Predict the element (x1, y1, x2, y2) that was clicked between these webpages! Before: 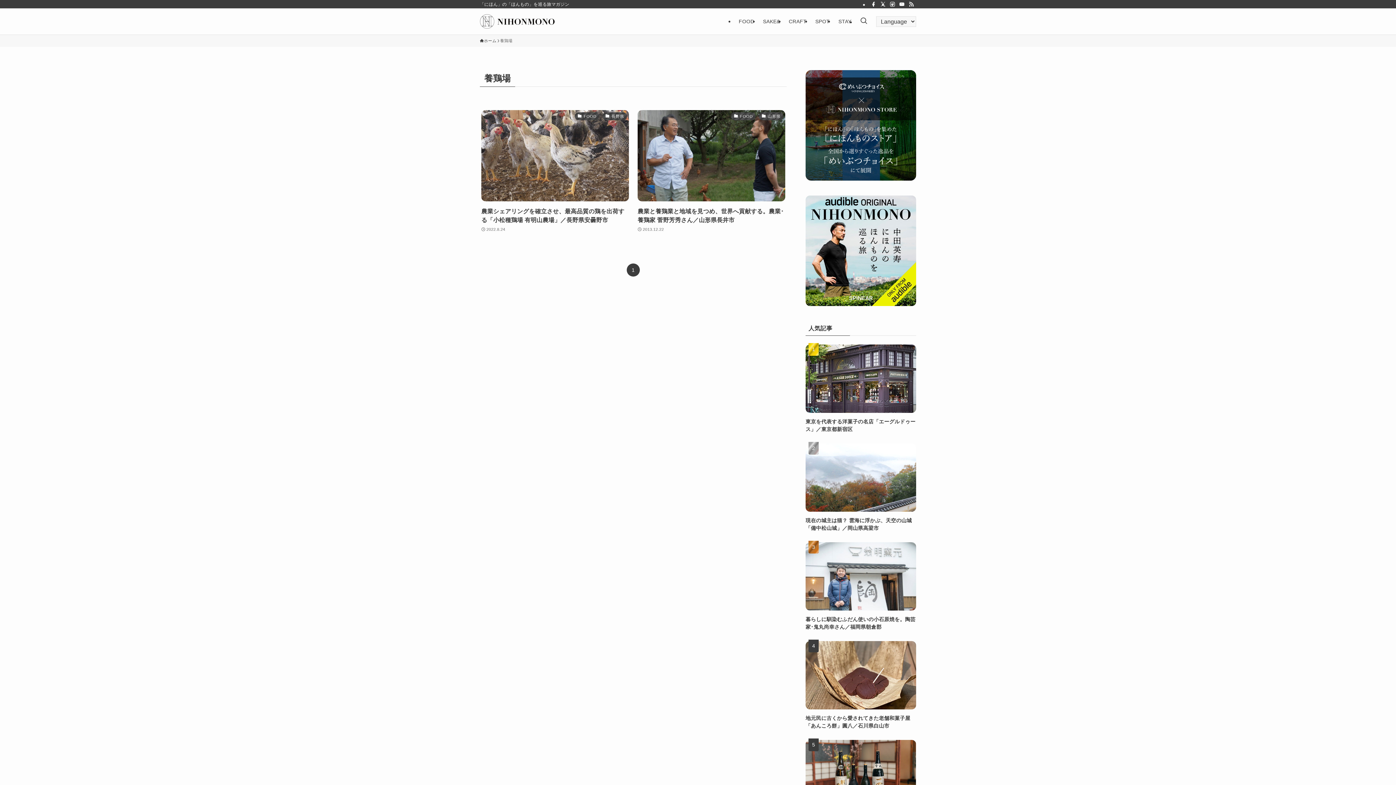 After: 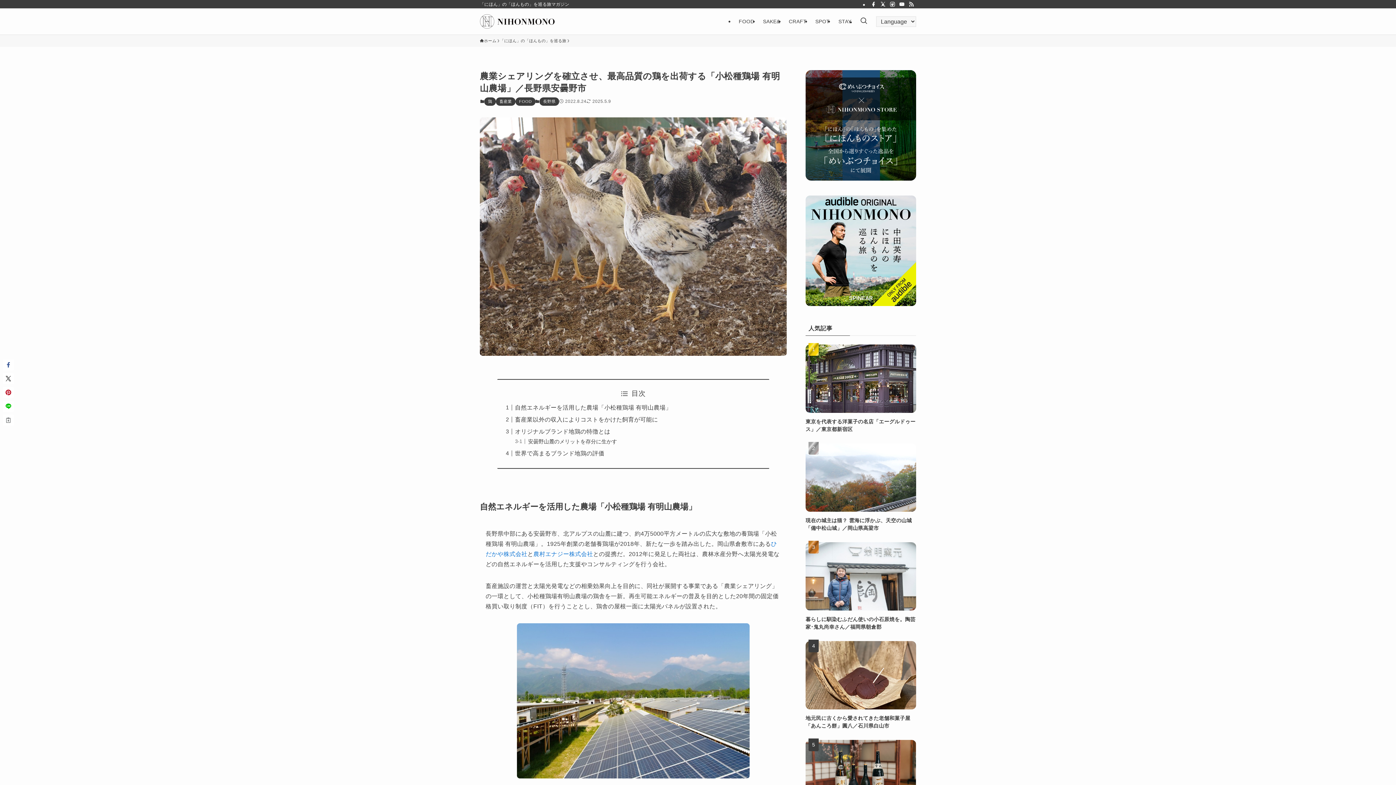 Action: label: FOOD 長野県
農業シェアリングを確立させ、最高品質の鶏を出荷する「小松種鶏場 有明山農場」／長野県安曇野市
2022.8.24 bbox: (481, 110, 629, 233)